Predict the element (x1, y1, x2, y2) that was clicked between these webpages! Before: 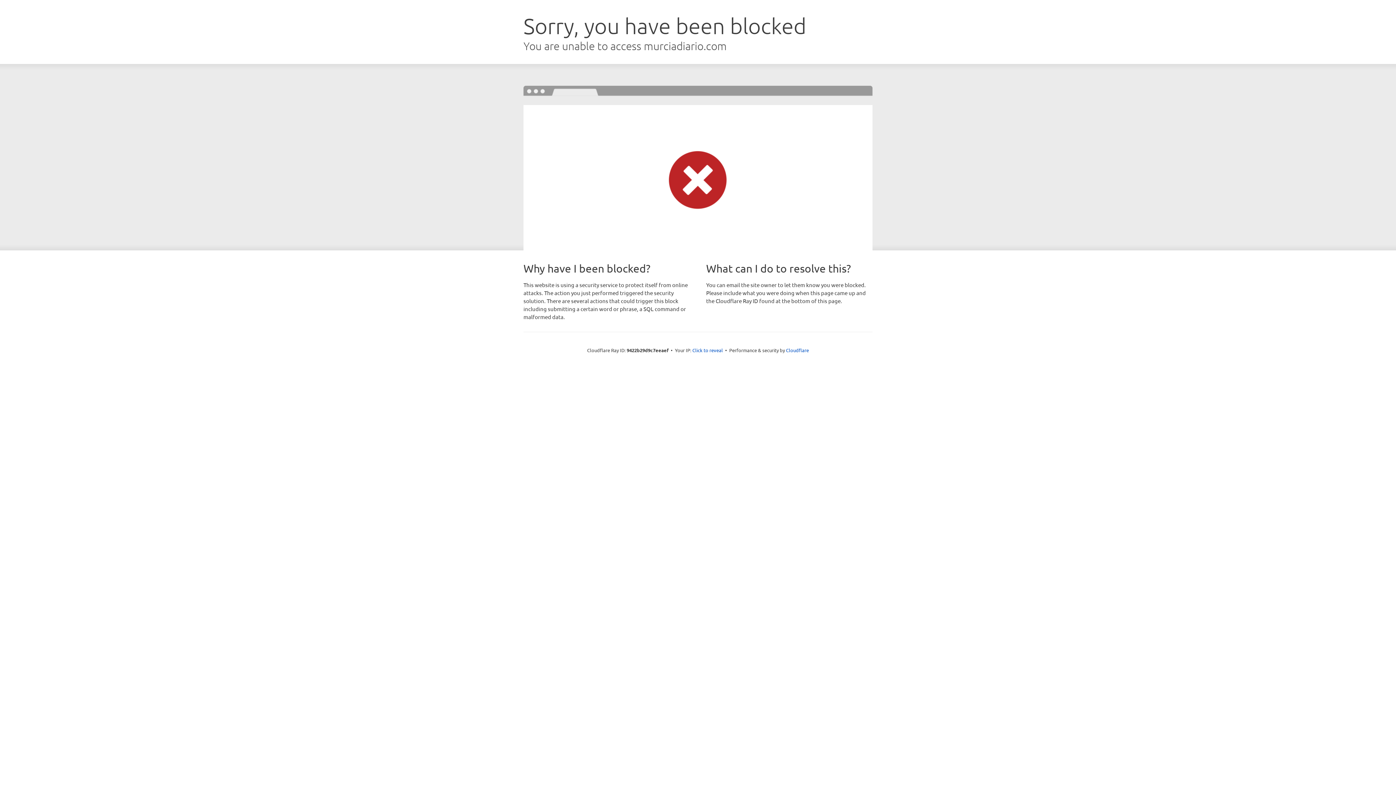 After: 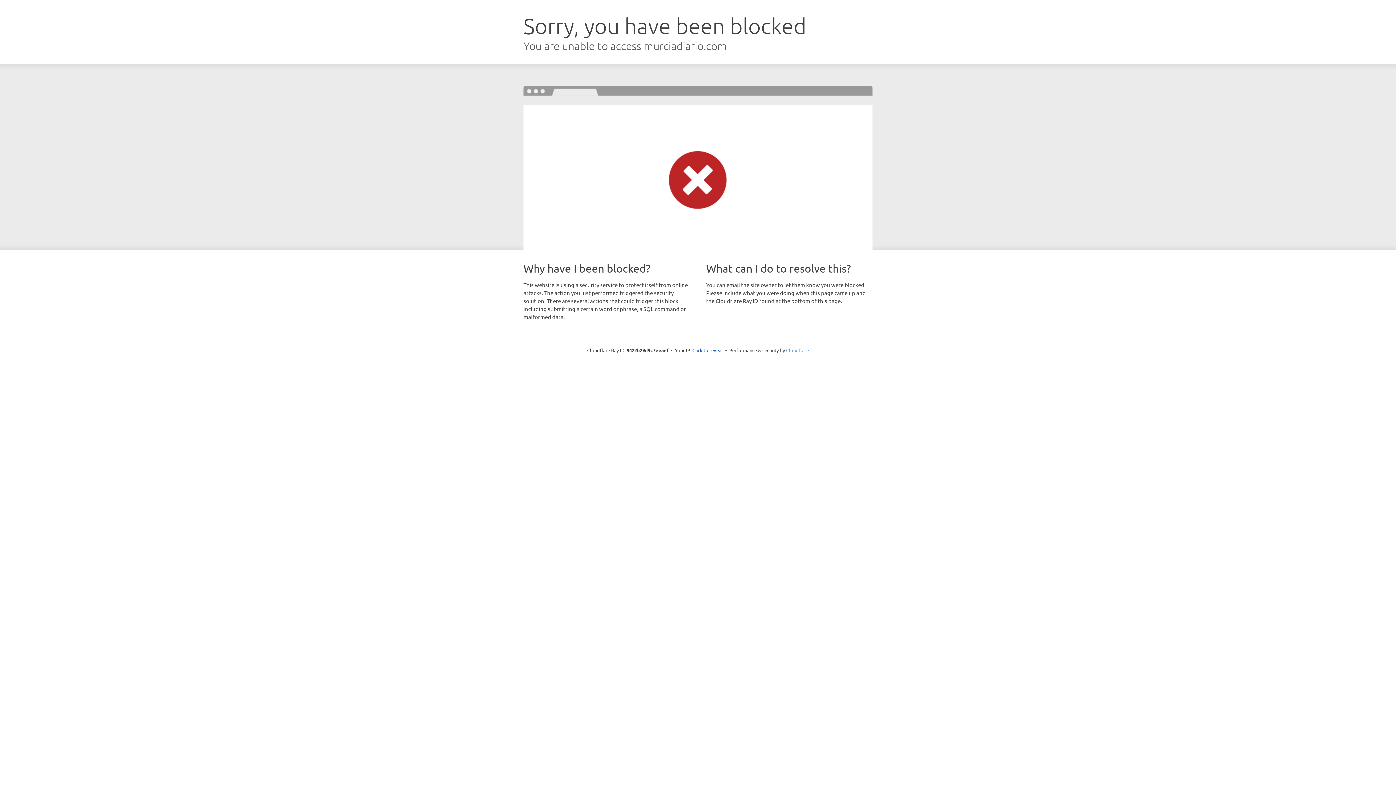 Action: label: Cloudflare bbox: (786, 347, 809, 353)